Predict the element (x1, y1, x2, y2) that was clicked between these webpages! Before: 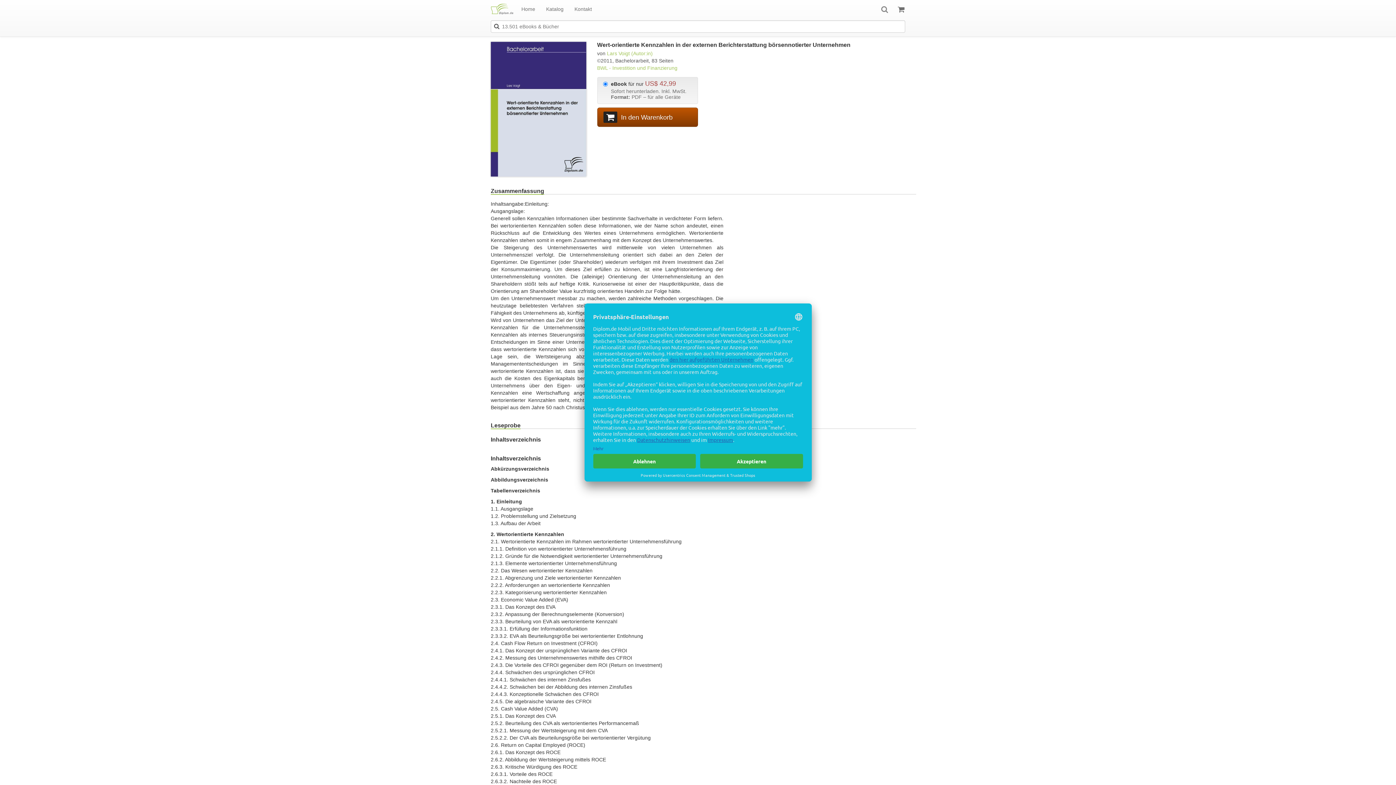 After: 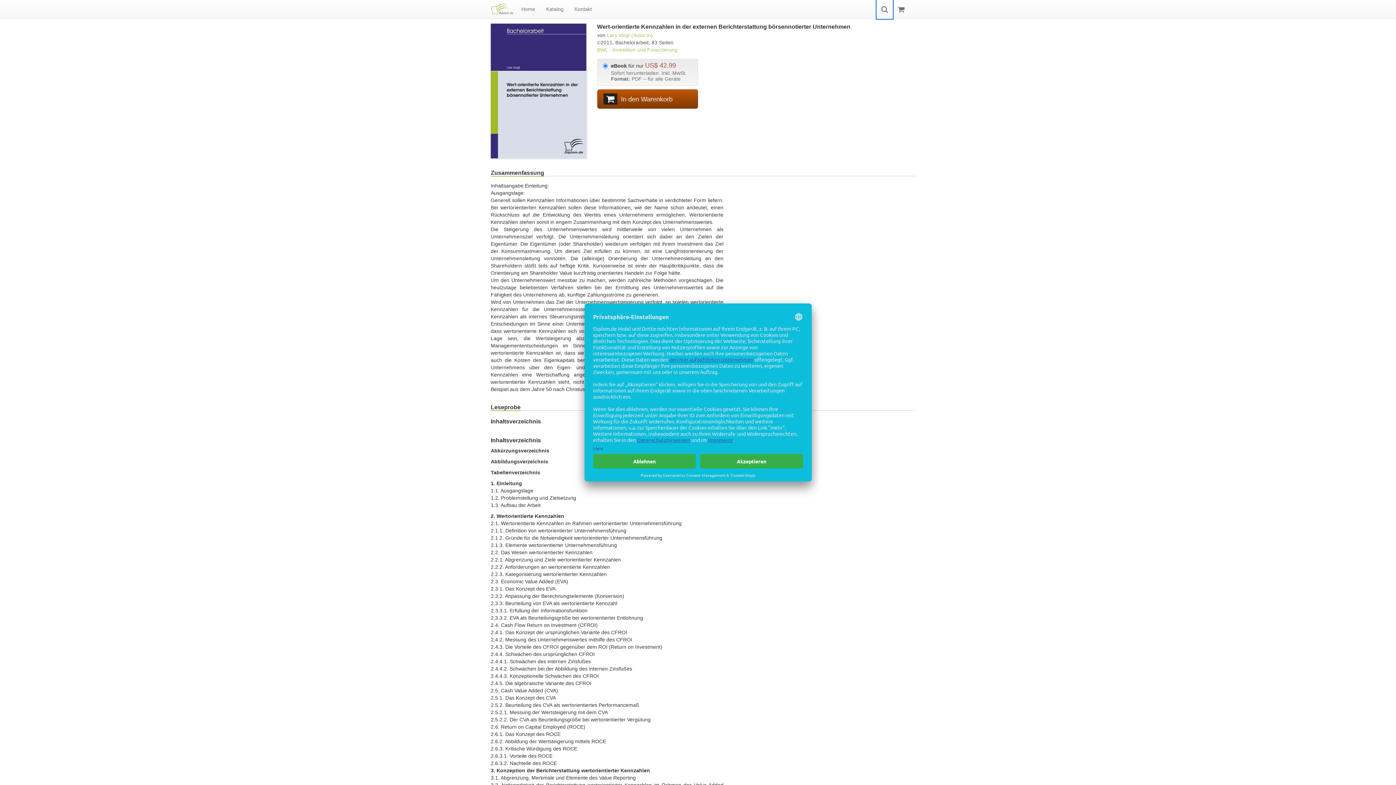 Action: bbox: (877, 0, 892, 18) label: Suche